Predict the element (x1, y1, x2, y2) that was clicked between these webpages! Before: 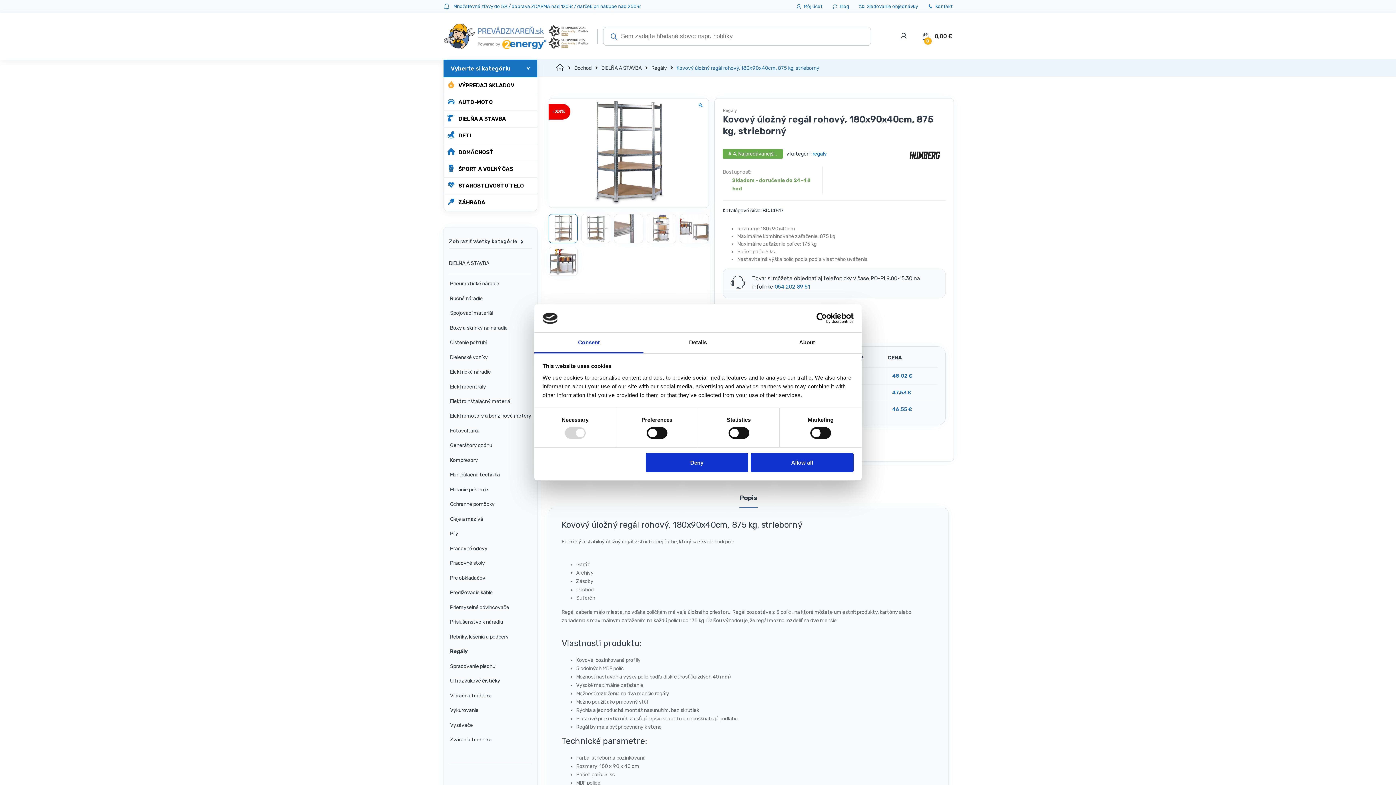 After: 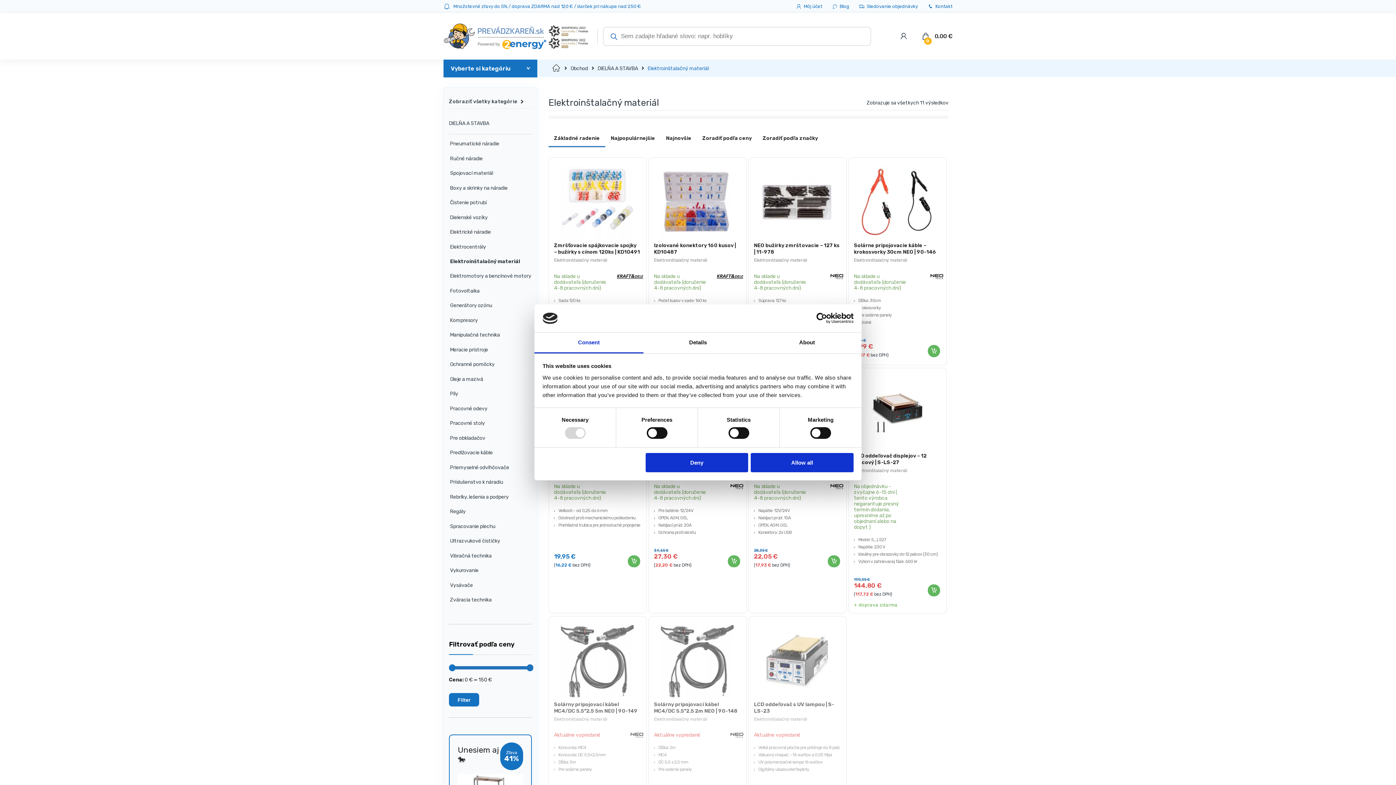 Action: bbox: (449, 394, 511, 408) label: Elektroinštalačný materiál